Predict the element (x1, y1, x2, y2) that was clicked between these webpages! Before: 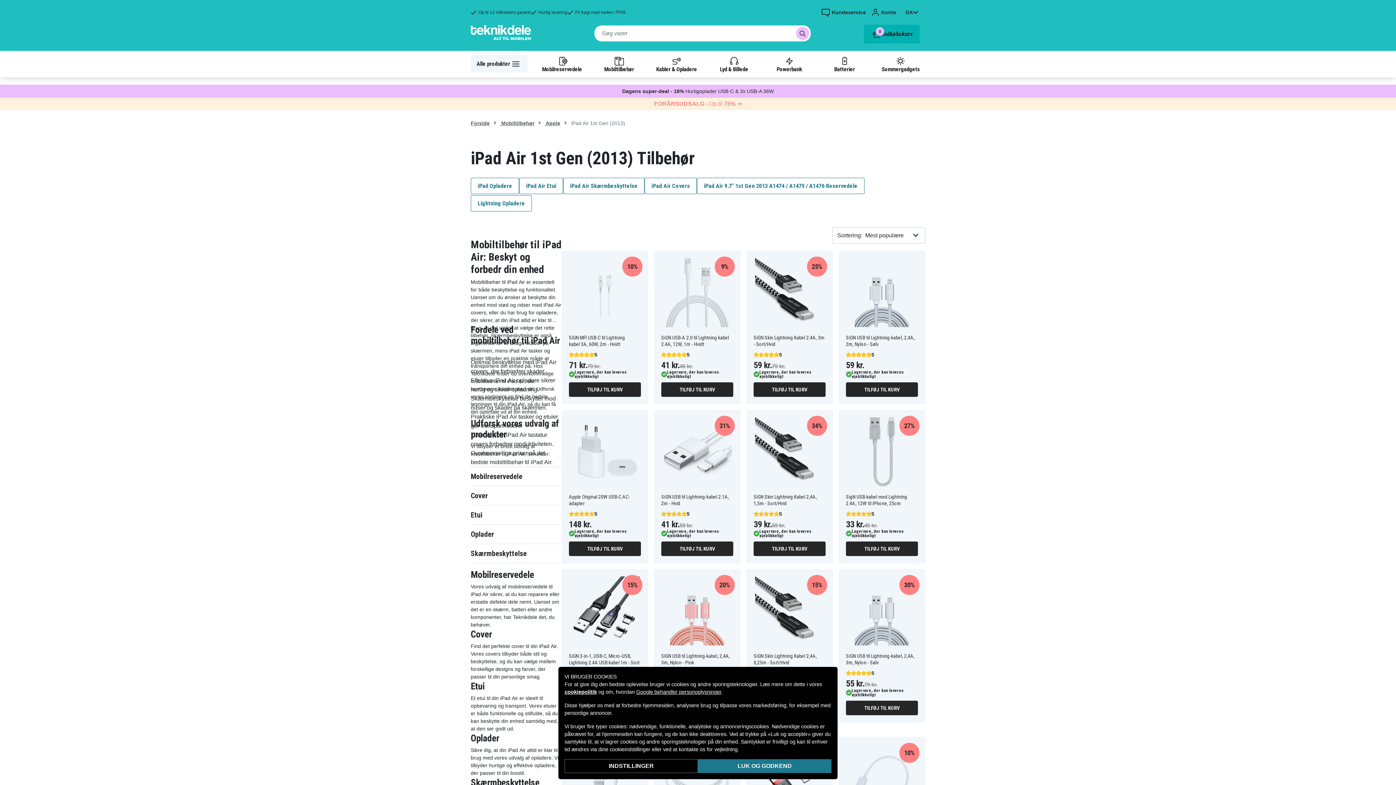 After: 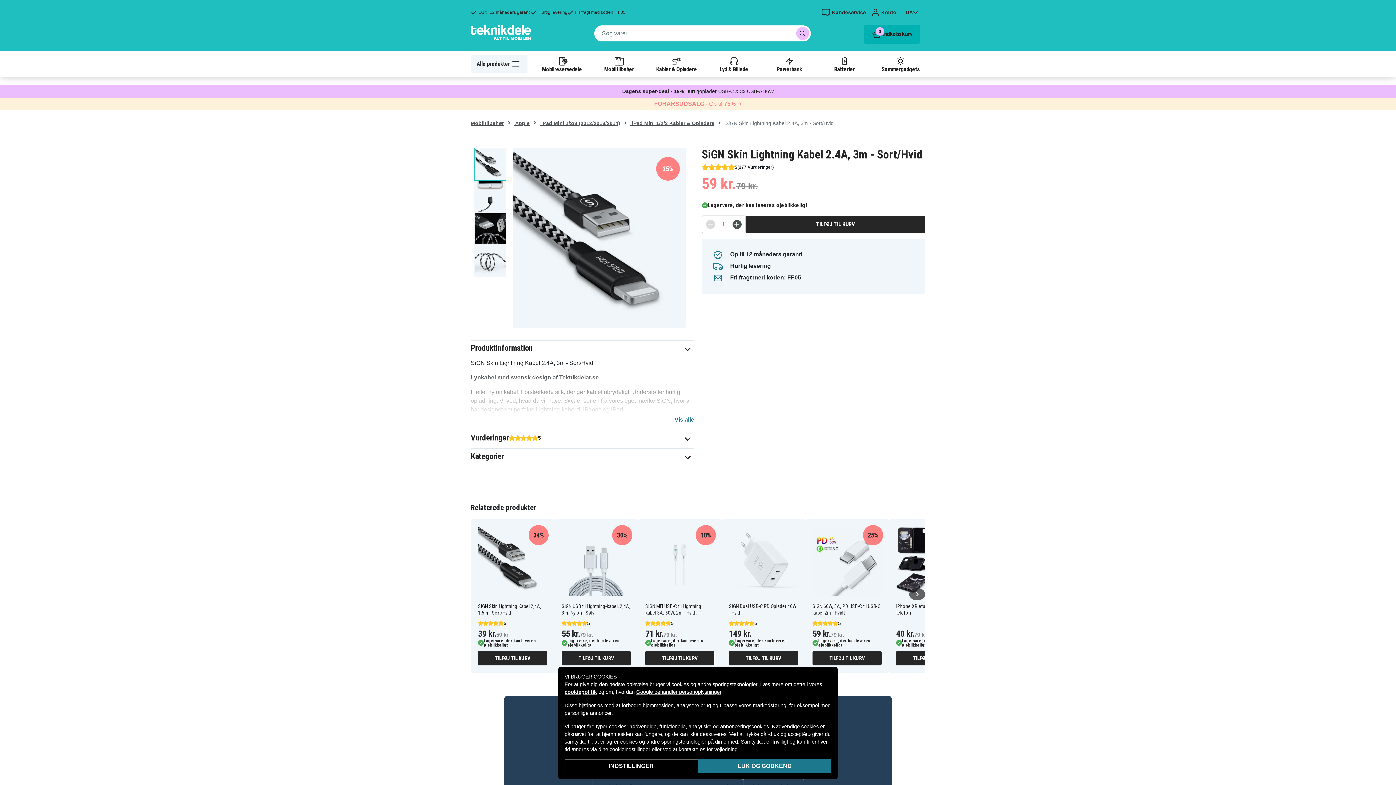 Action: bbox: (746, 250, 833, 404) label: SiGN Skin Lightning Kabel 2.4A, 3m - Sort/Hvid

5
25%
59 kr.
79 kr.
Lagervare, der kan leveres øjeblikkeligt
TILFØJ TIL KURV